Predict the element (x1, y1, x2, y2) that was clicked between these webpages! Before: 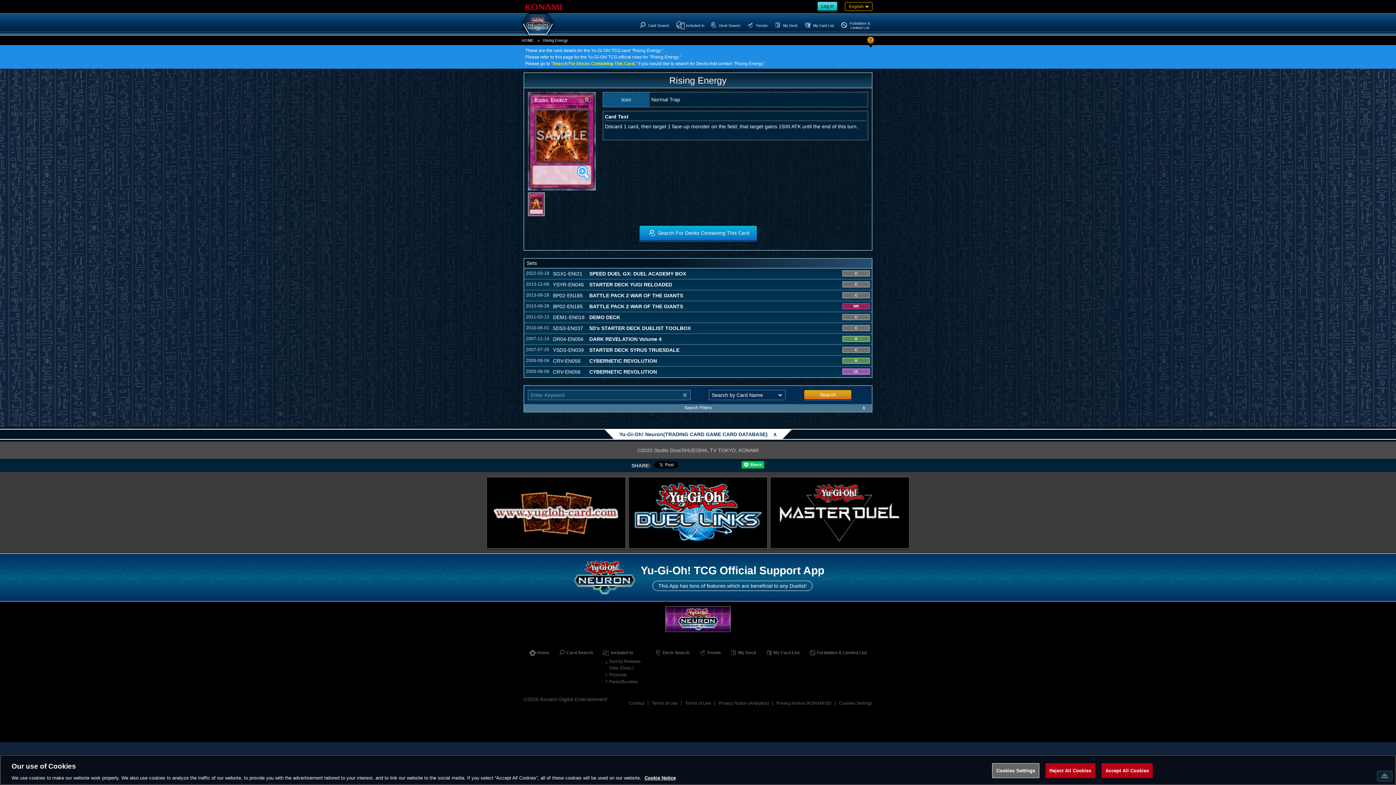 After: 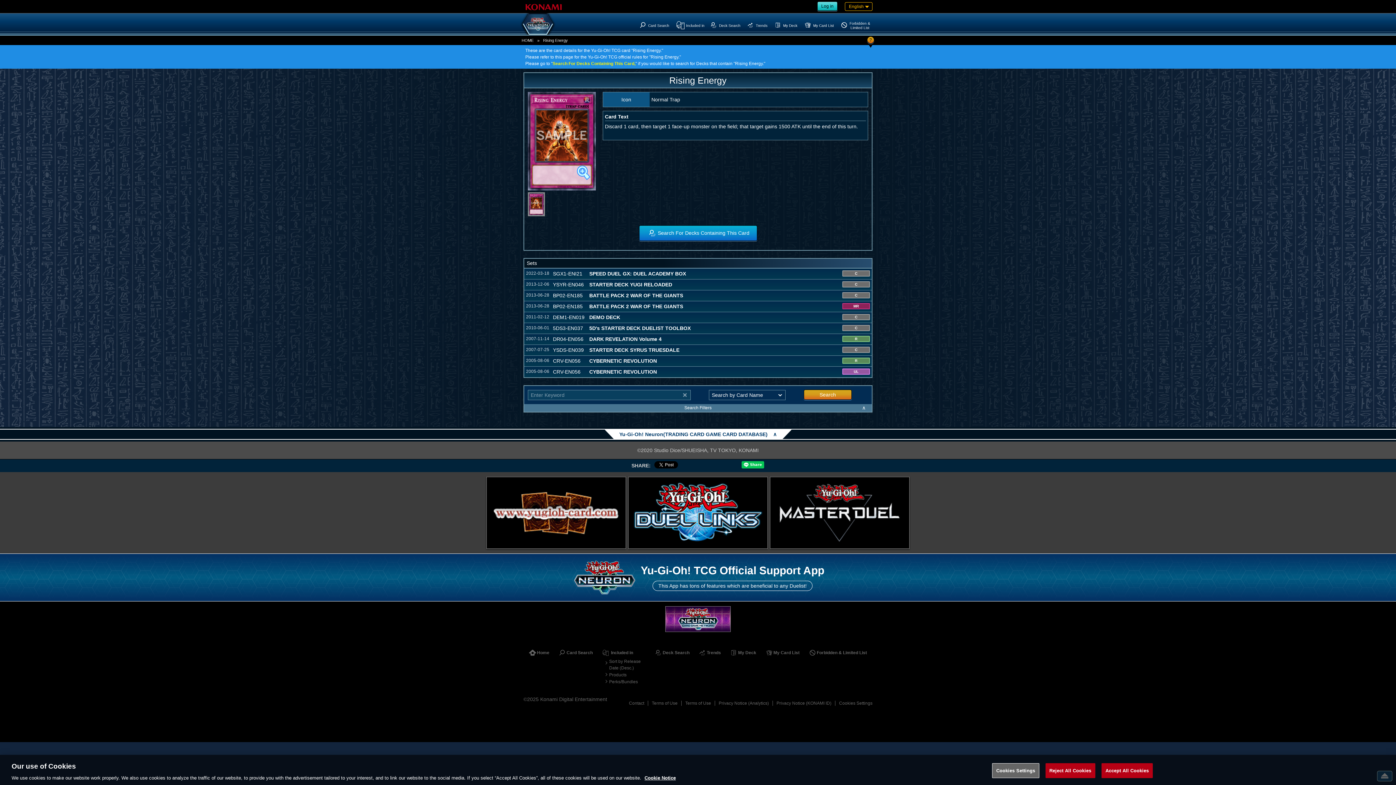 Action: bbox: (520, 0, 567, 13)